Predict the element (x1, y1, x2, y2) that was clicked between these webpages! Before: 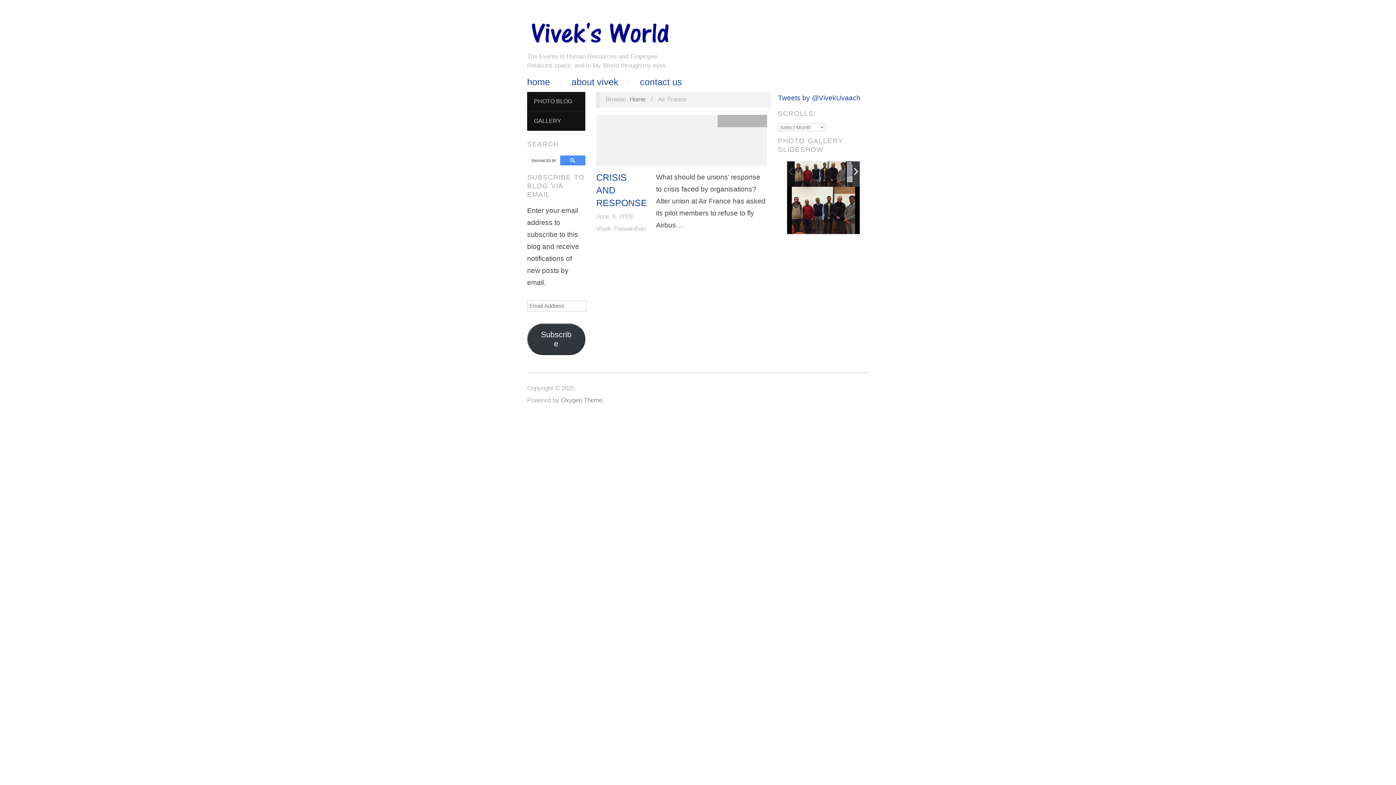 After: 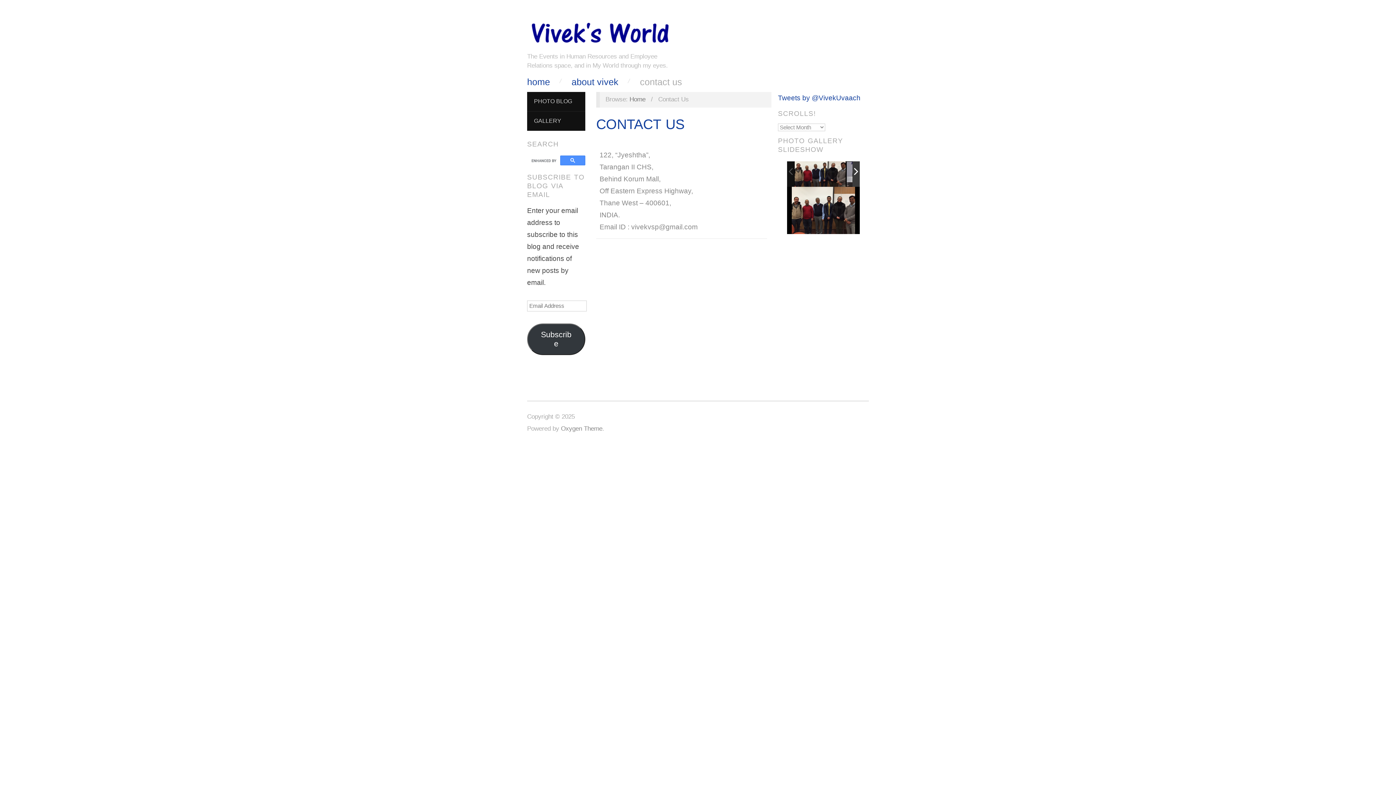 Action: label: contact us bbox: (640, 77, 682, 86)